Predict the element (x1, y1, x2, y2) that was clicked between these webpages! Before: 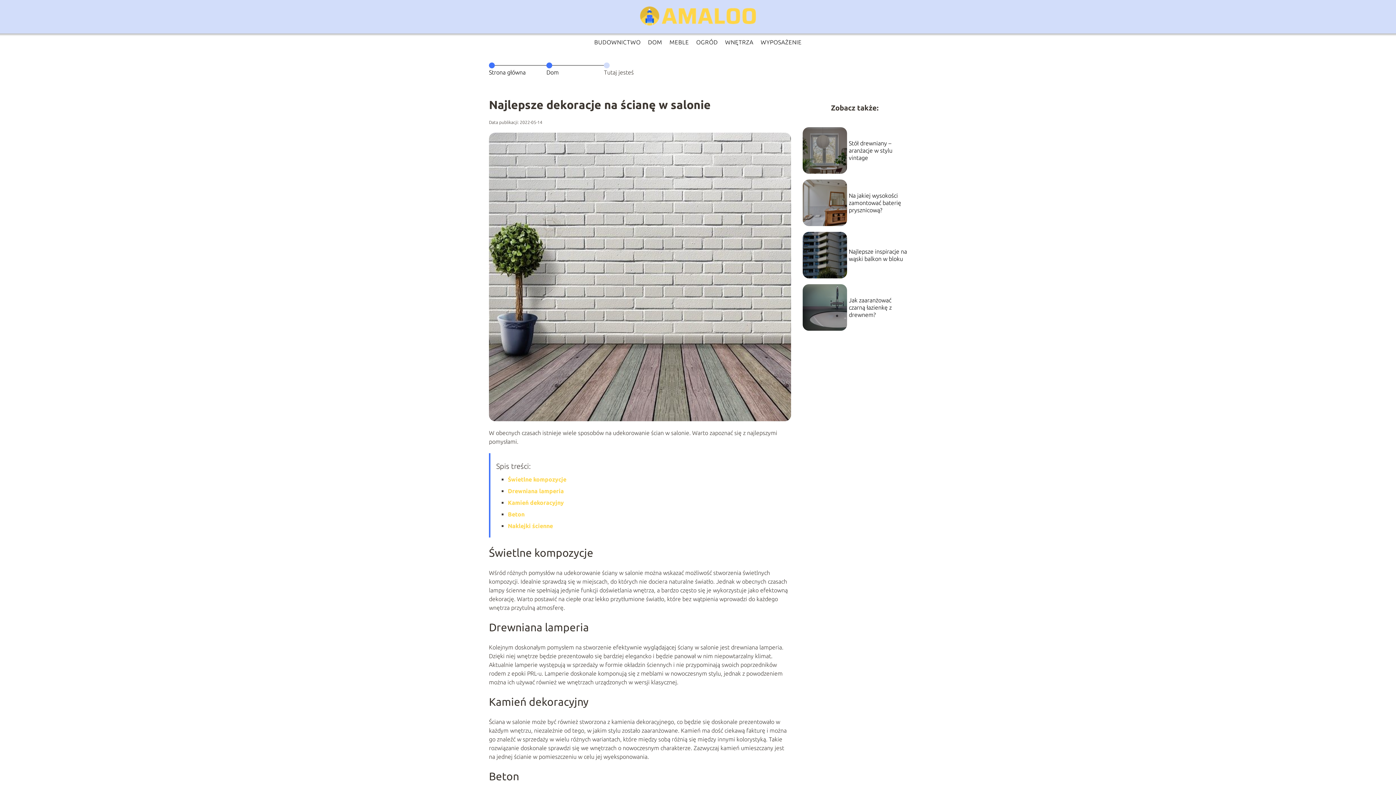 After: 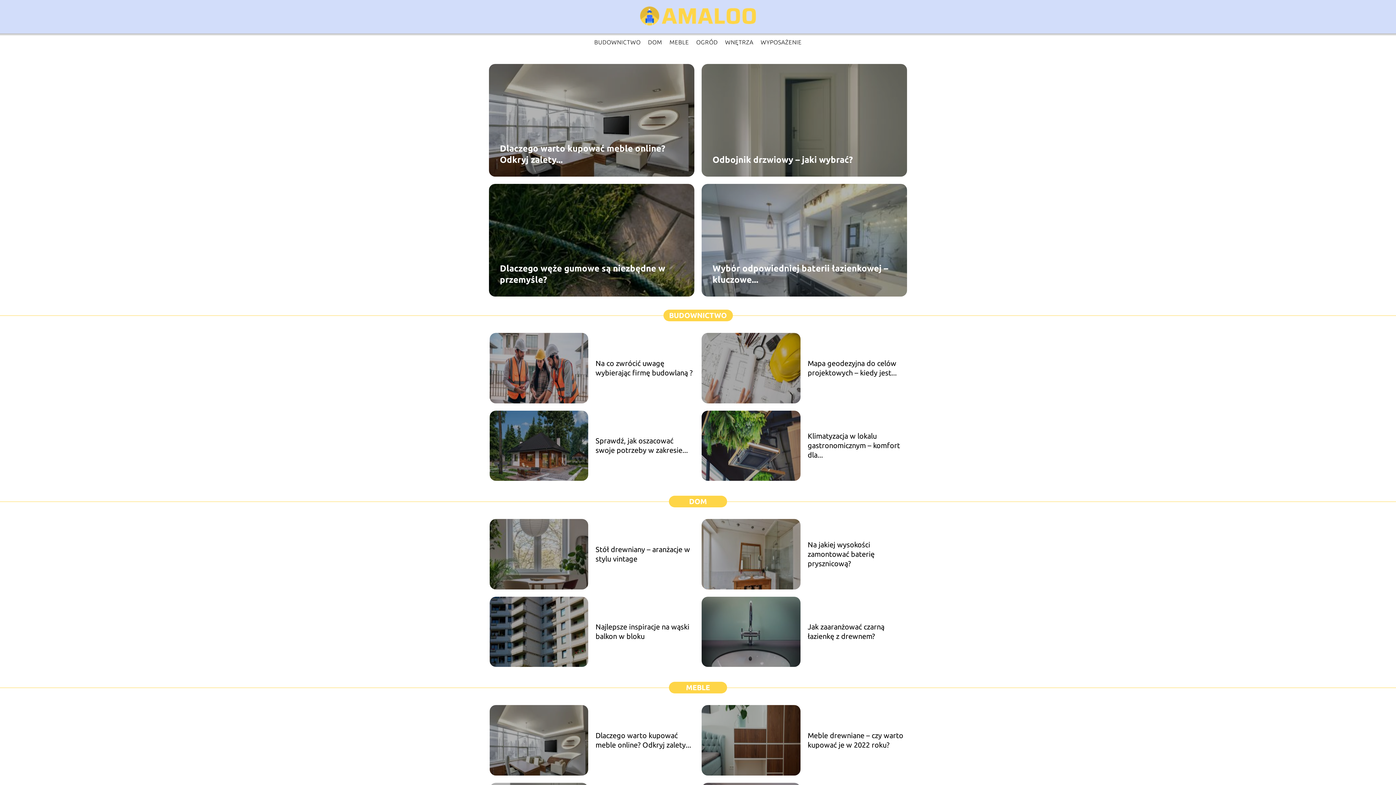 Action: bbox: (633, 0, 762, 33)